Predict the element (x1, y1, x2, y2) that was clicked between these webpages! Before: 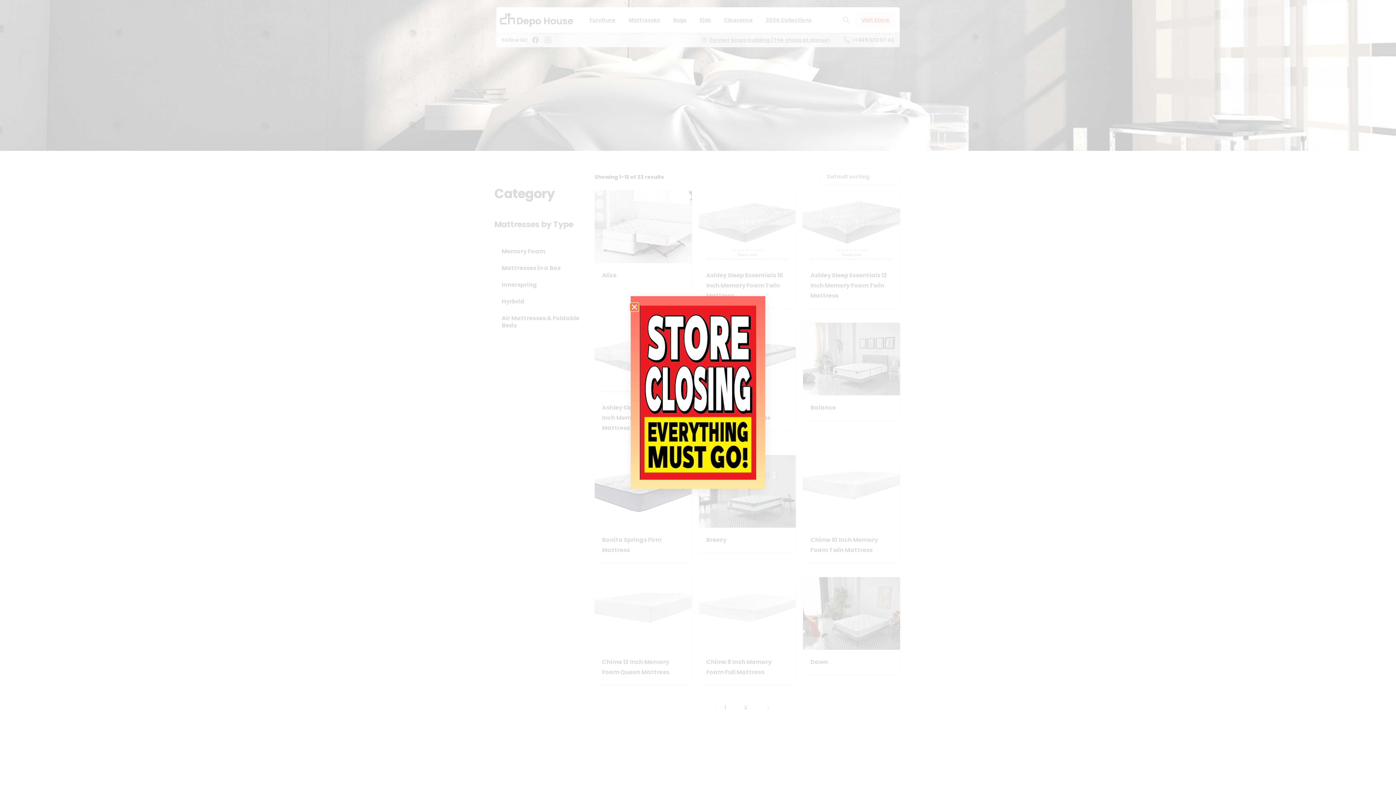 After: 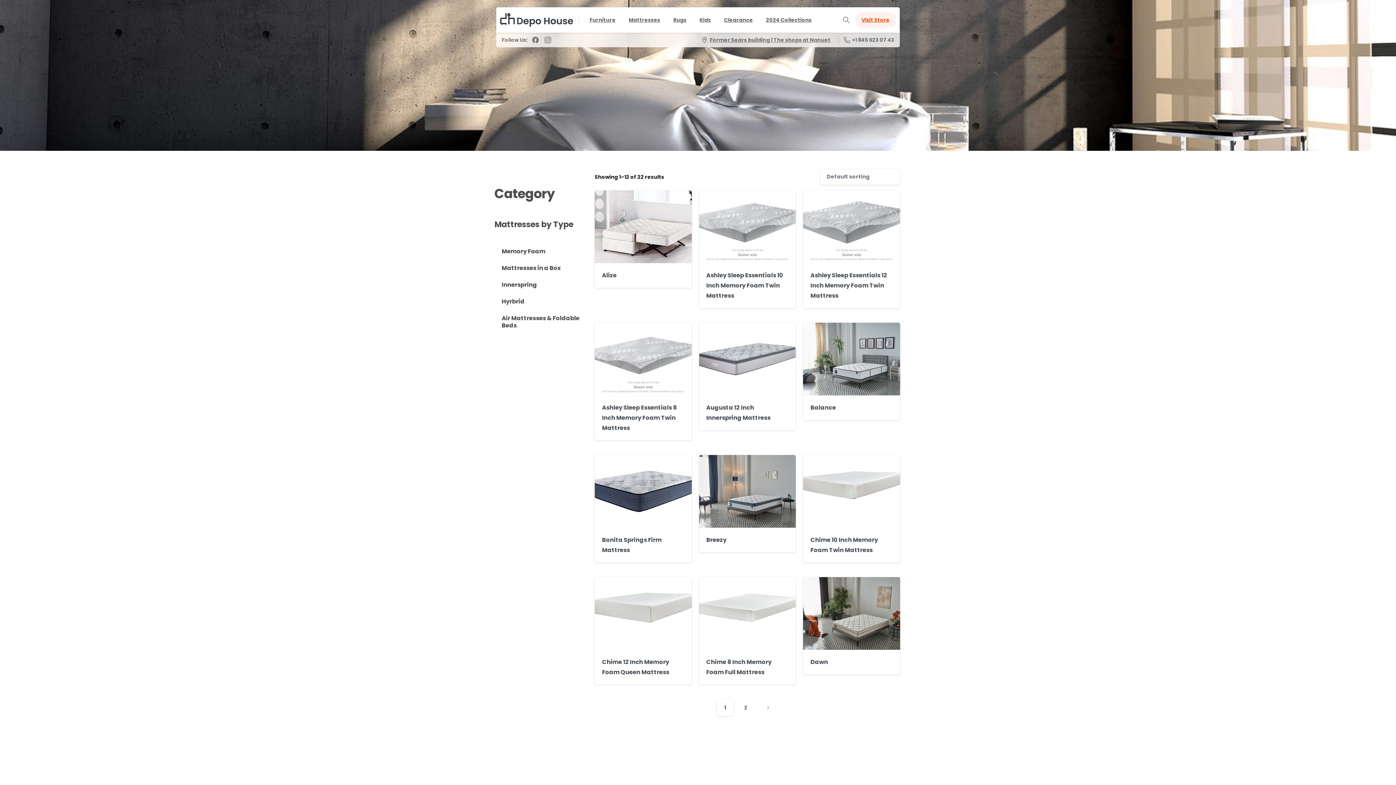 Action: bbox: (630, 303, 638, 310) label: Close